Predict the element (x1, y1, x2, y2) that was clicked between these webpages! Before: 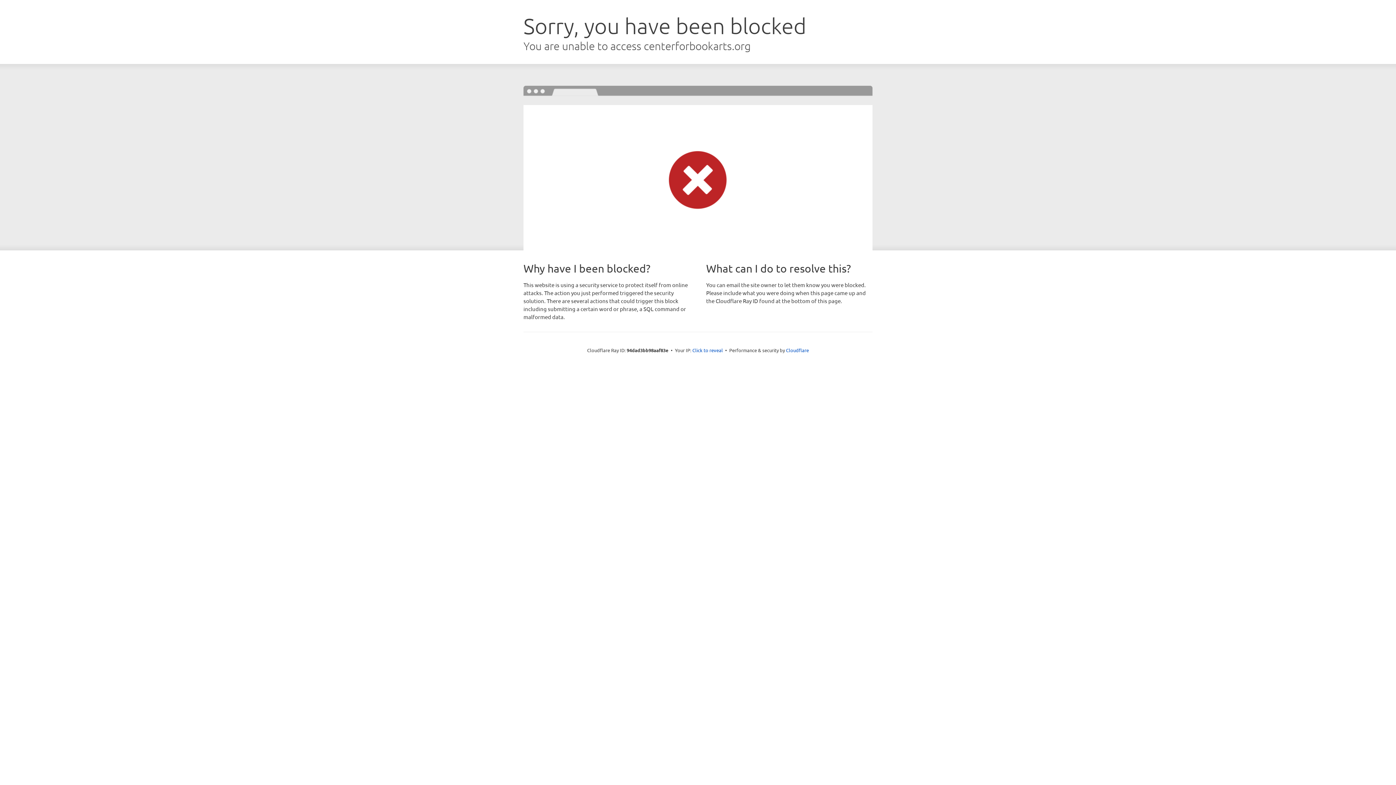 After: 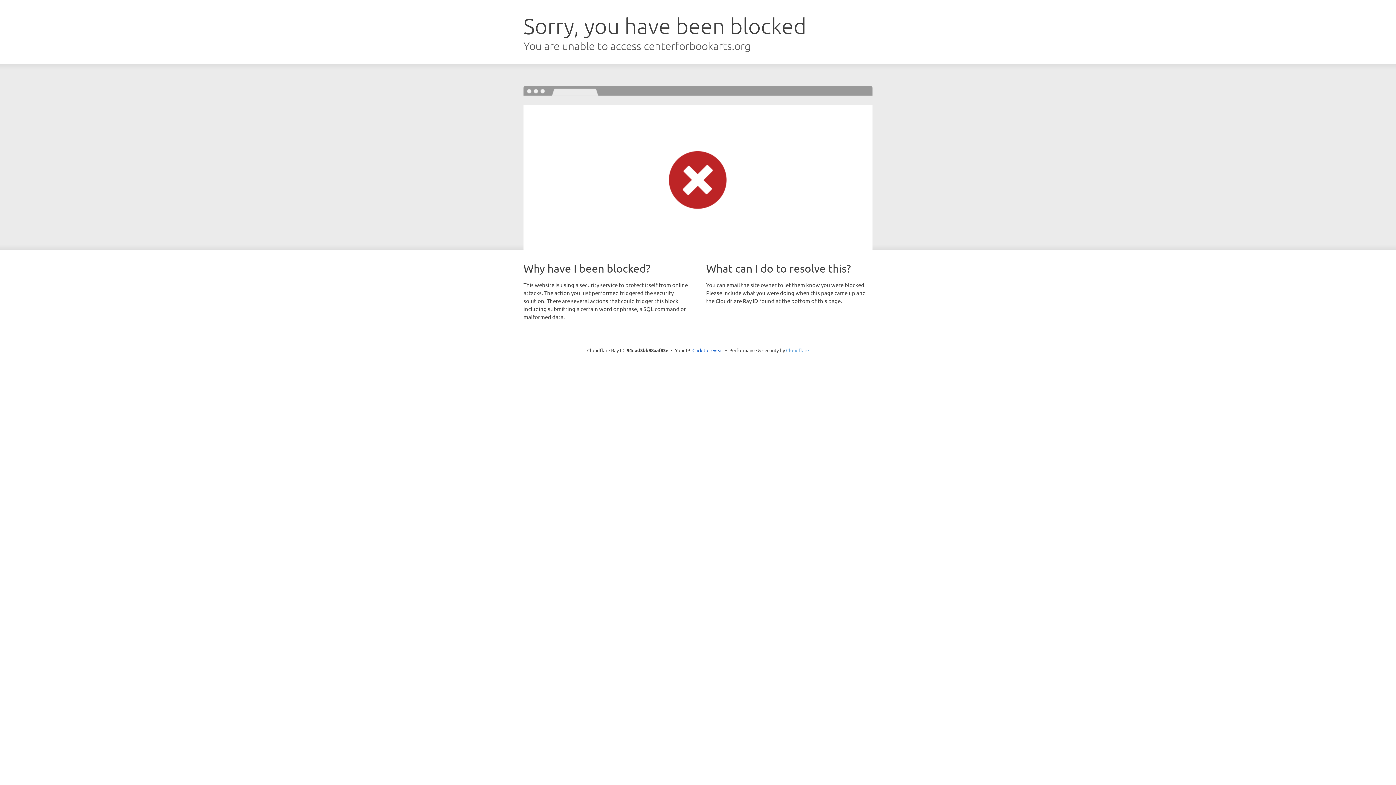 Action: bbox: (786, 347, 809, 353) label: Cloudflare